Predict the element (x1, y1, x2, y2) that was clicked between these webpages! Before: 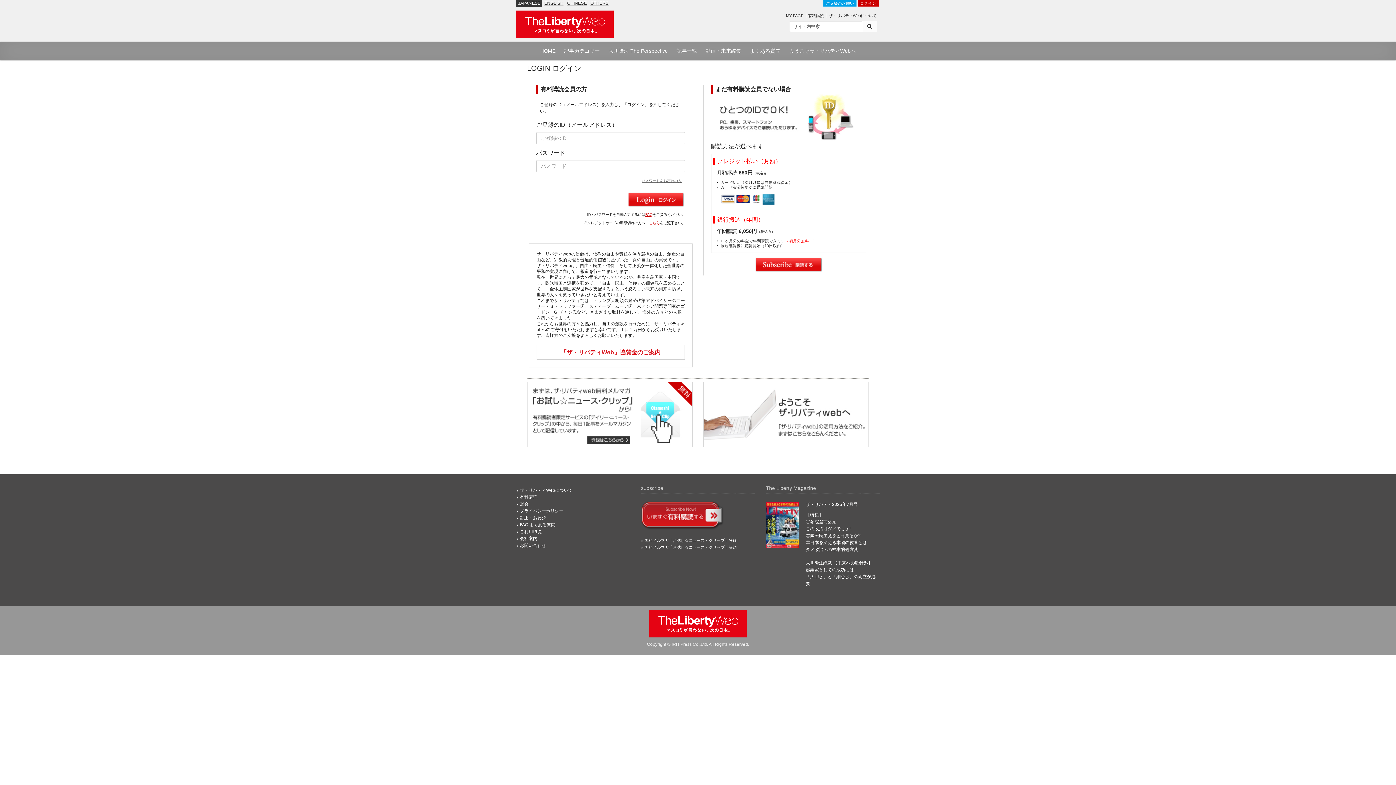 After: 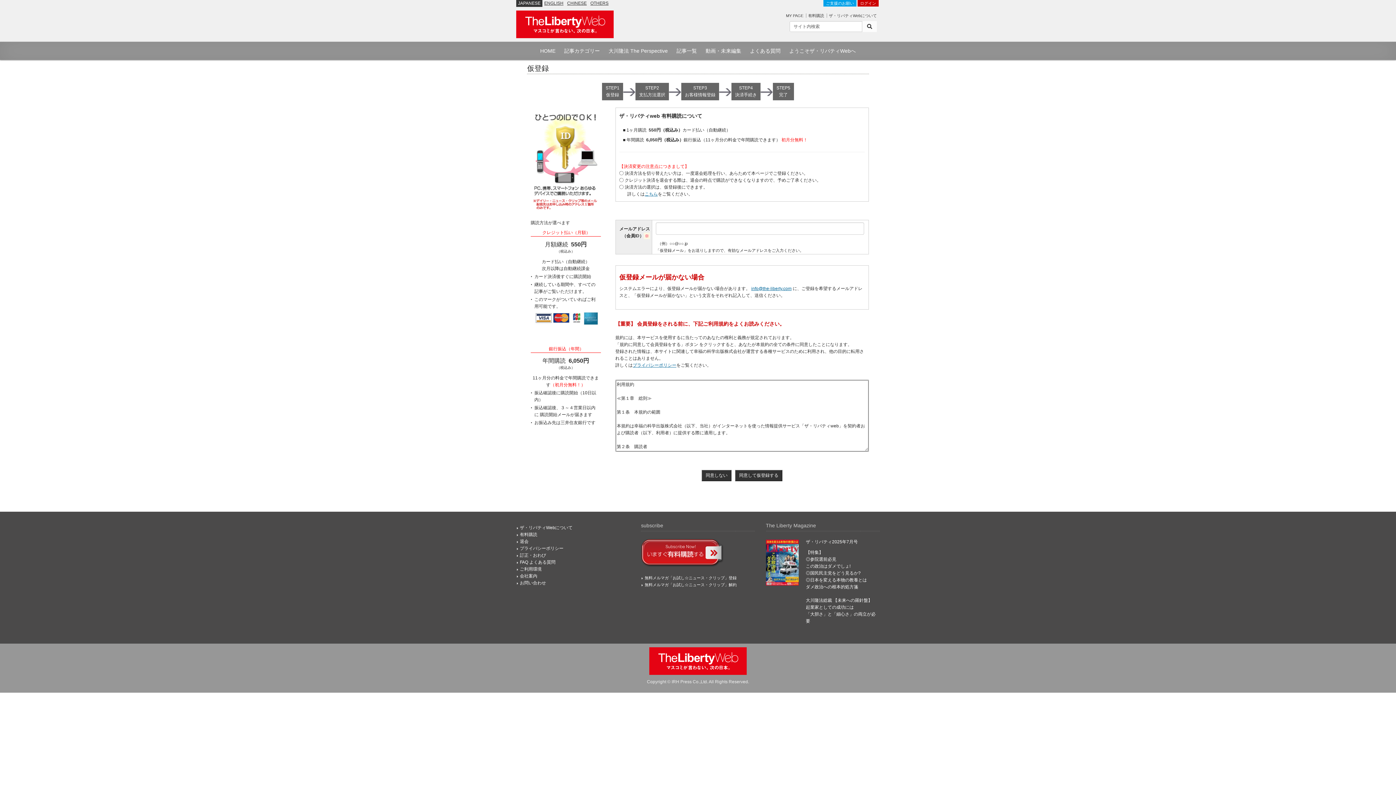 Action: bbox: (755, 269, 823, 274)